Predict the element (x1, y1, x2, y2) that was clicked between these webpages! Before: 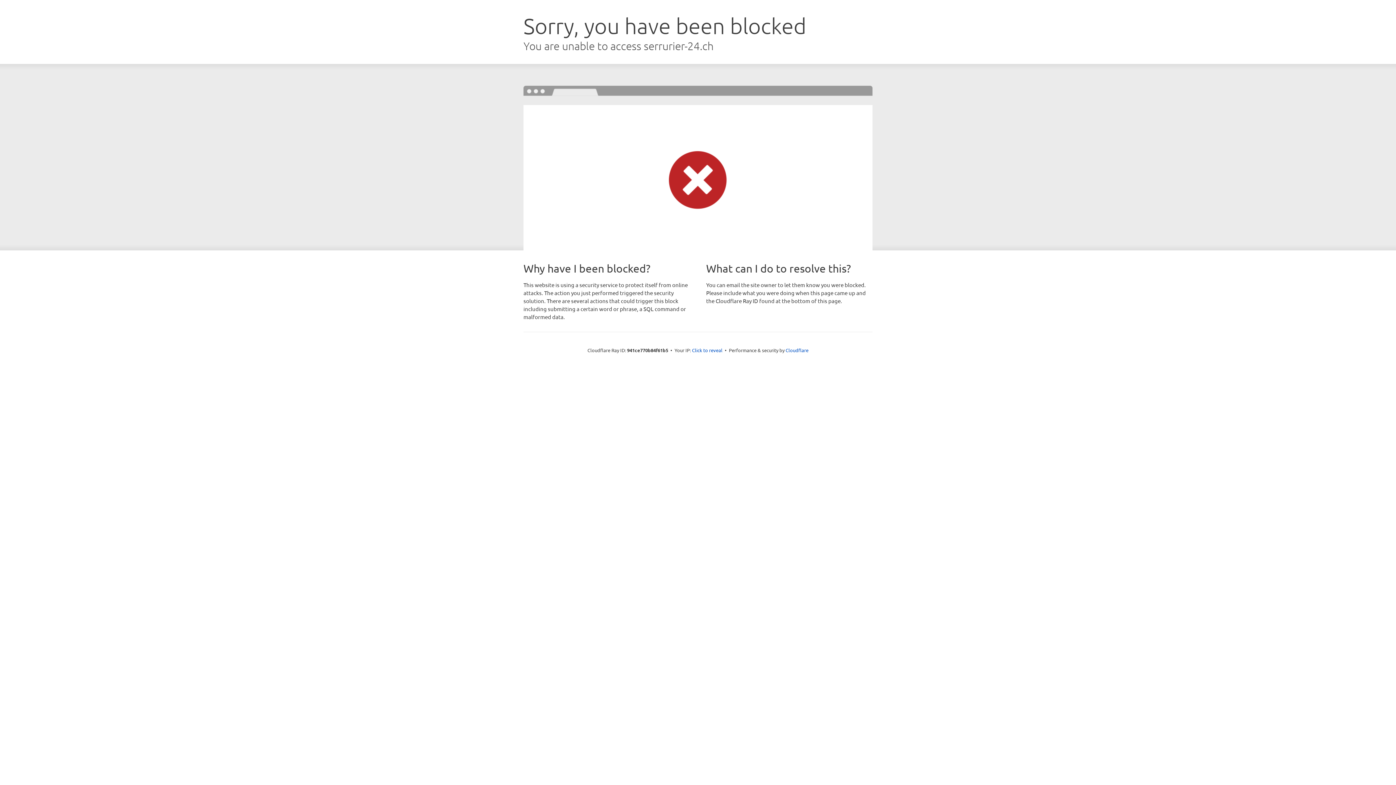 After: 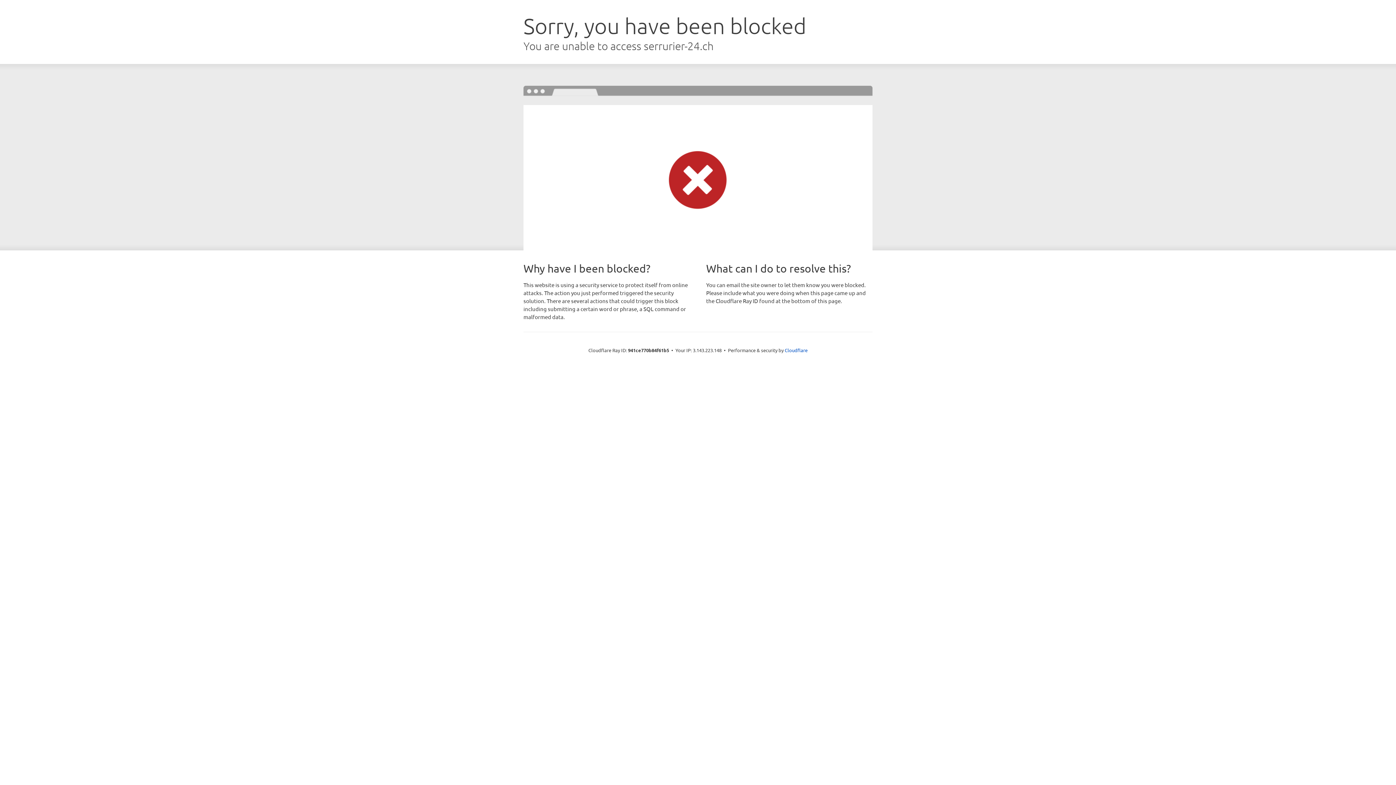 Action: label: Click to reveal bbox: (692, 346, 722, 353)